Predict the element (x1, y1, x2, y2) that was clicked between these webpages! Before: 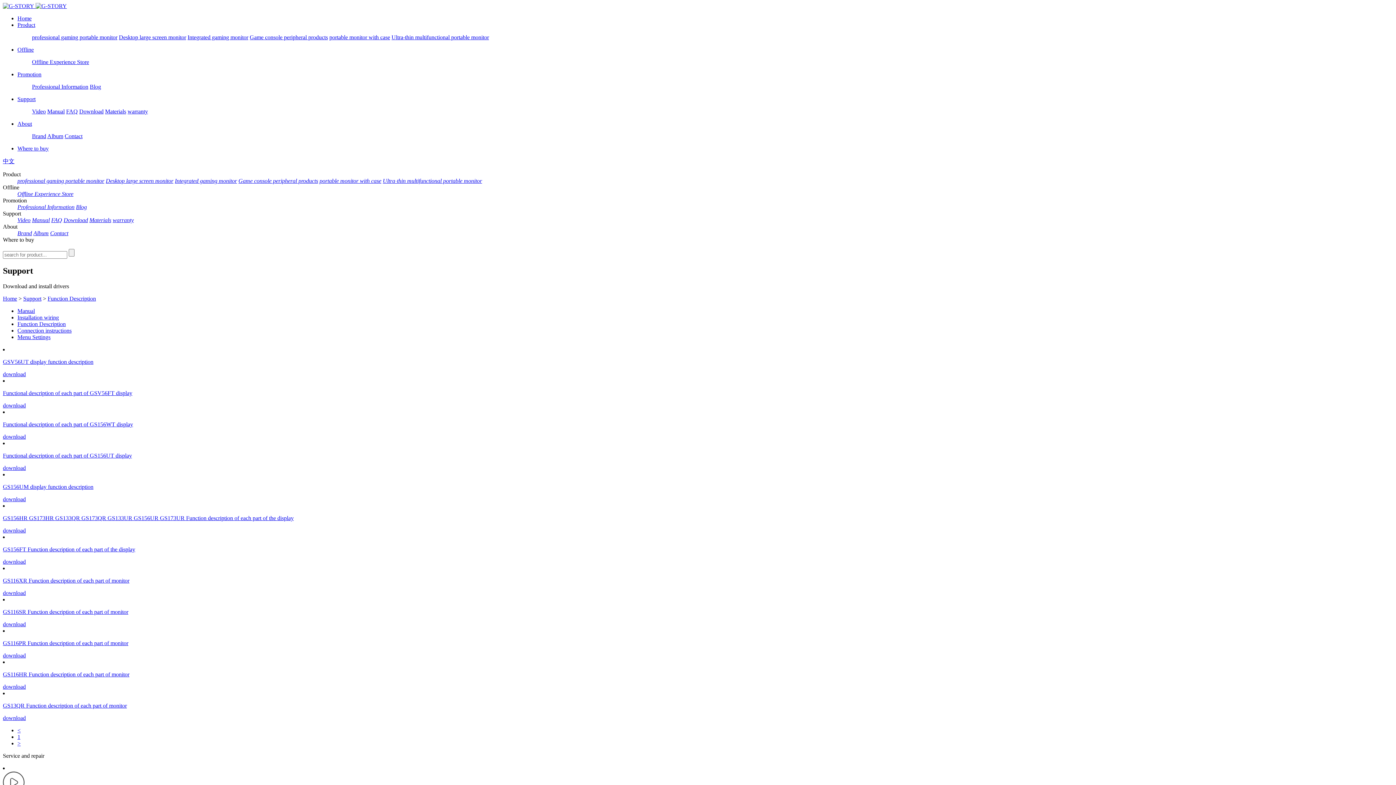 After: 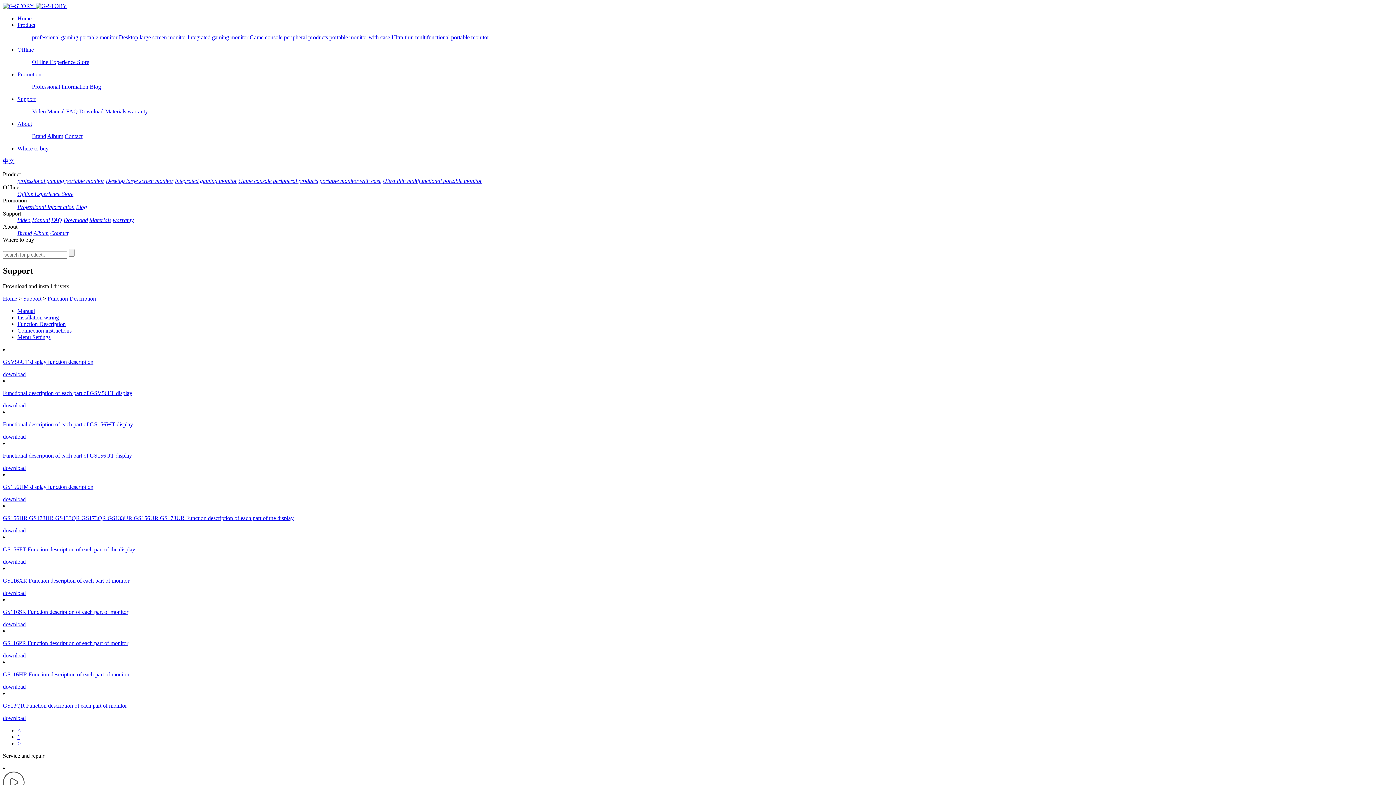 Action: label: GS116SR Function description of each part of monitor

download bbox: (2, 609, 1393, 627)